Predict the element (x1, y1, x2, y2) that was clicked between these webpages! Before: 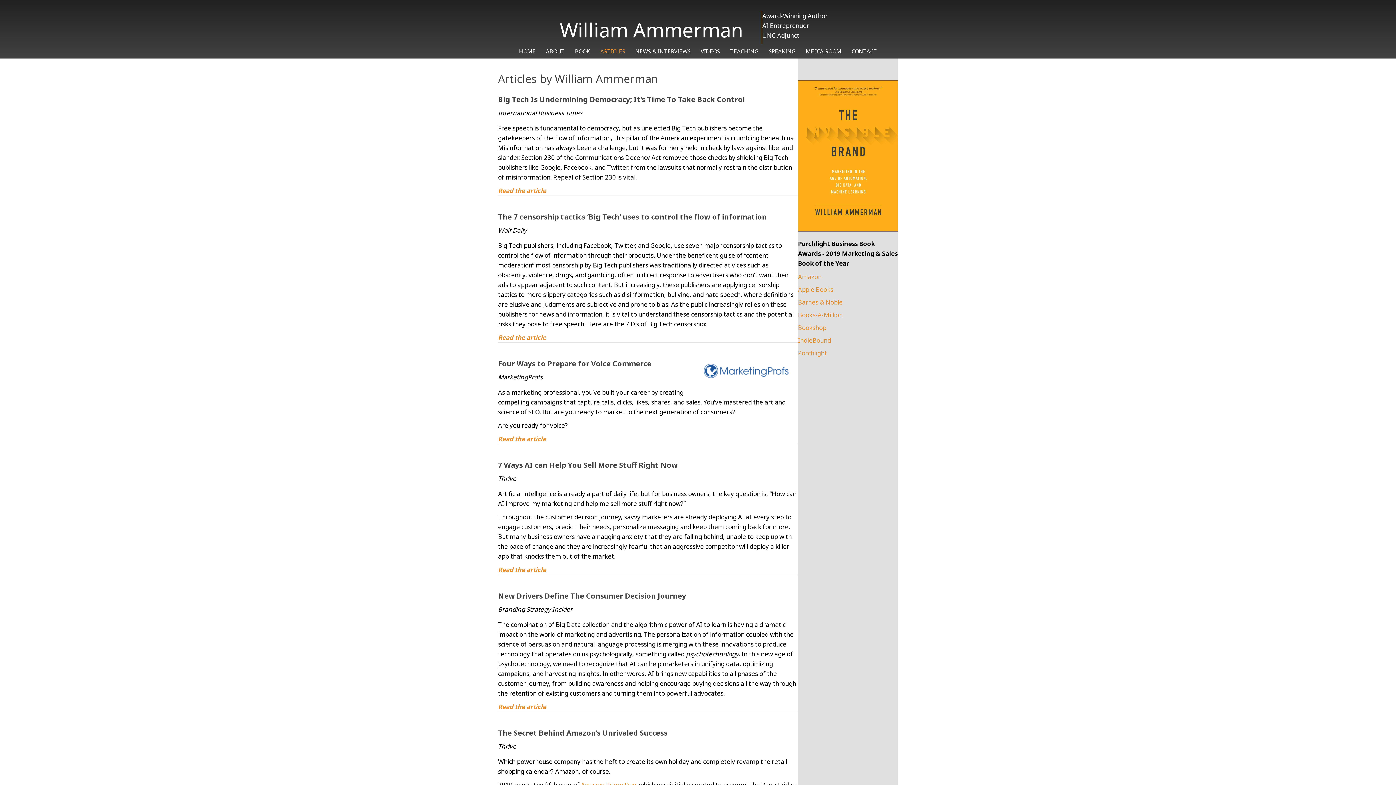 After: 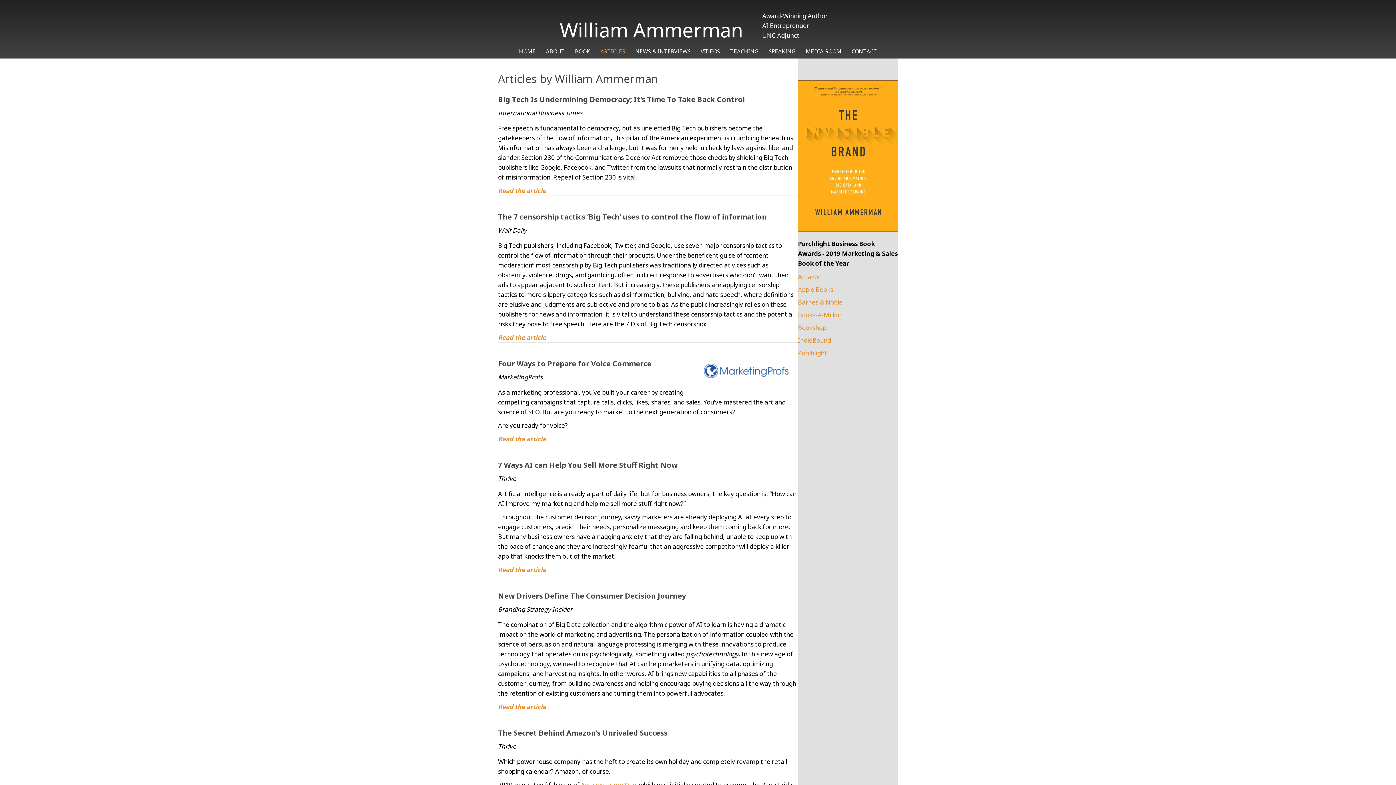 Action: label: ARTICLES bbox: (595, 46, 630, 56)